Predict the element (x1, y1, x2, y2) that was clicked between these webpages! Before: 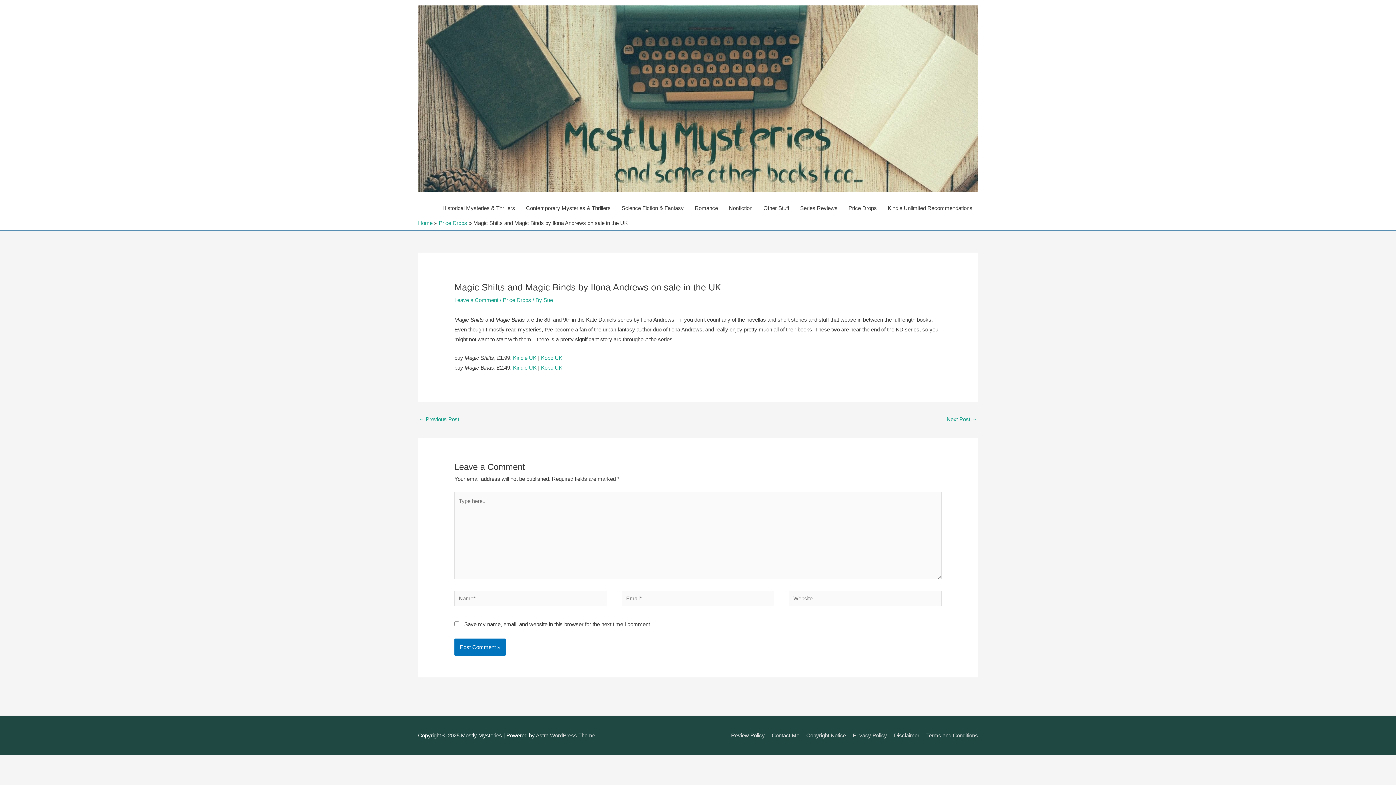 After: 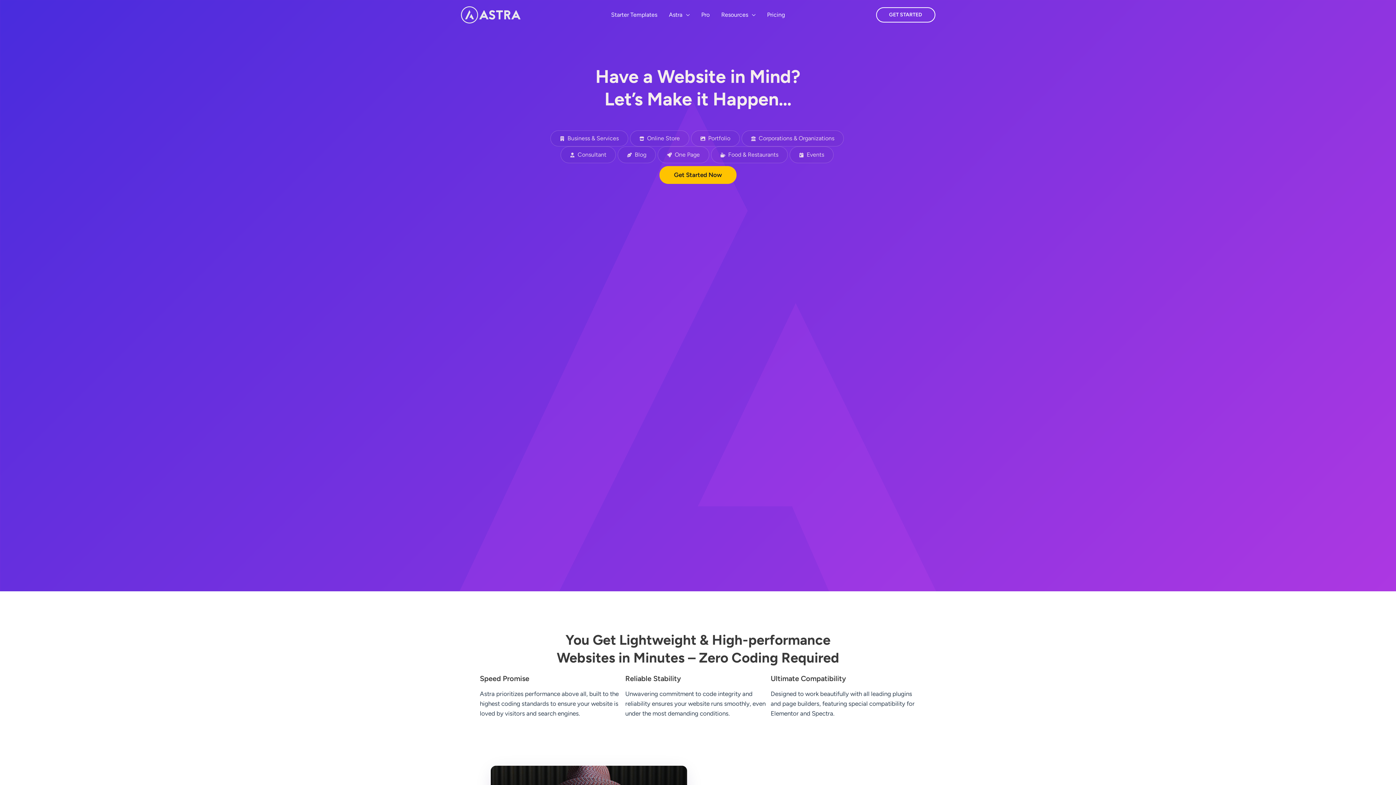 Action: label: Astra WordPress Theme bbox: (536, 732, 595, 738)